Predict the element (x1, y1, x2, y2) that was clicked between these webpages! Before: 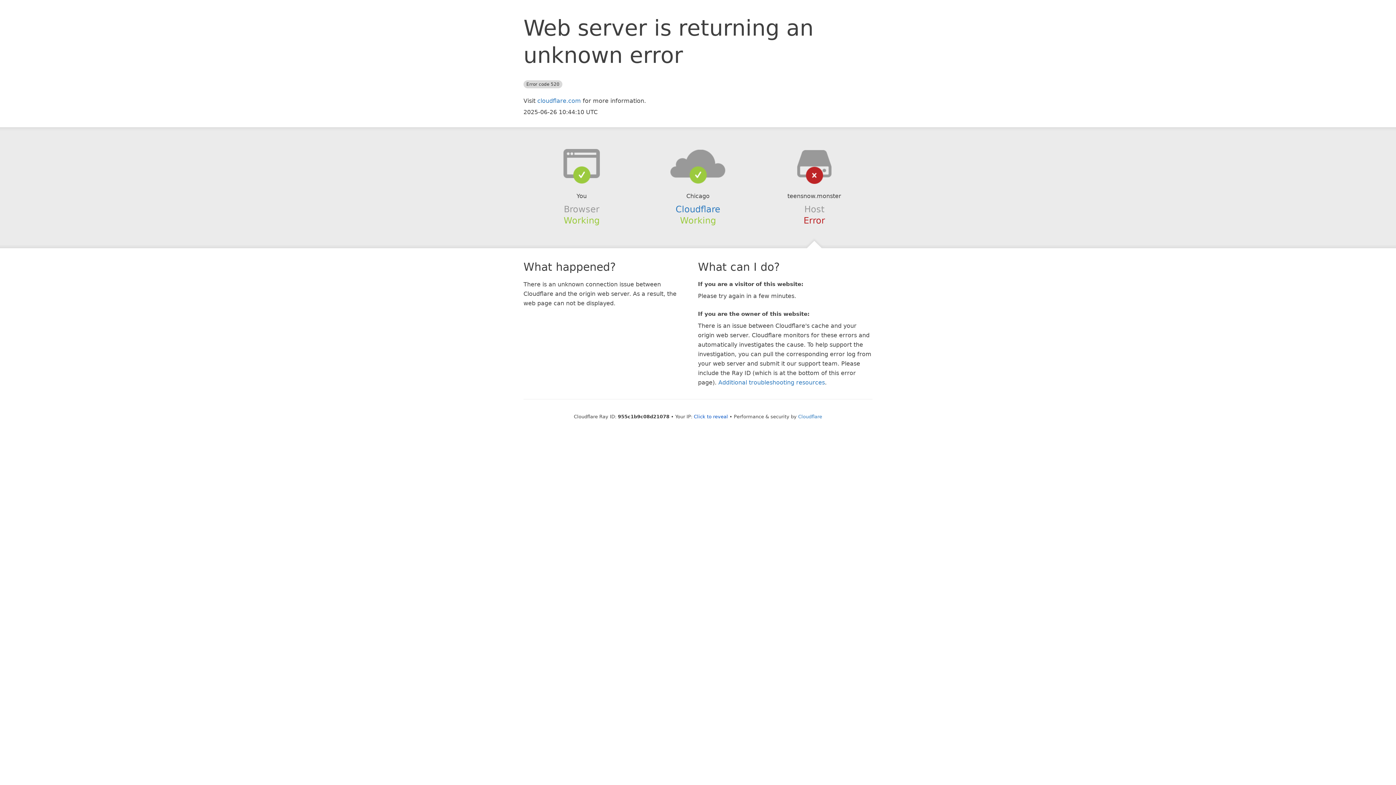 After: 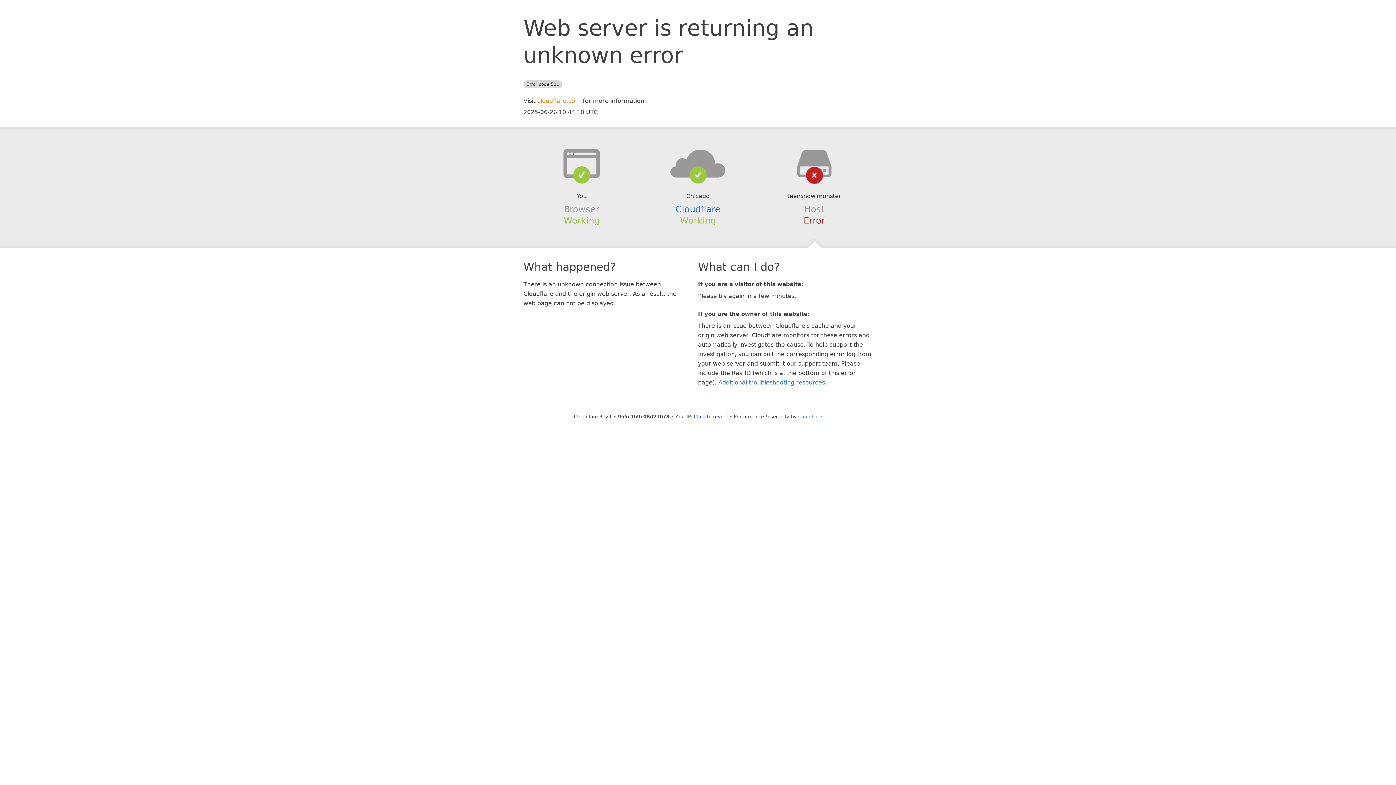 Action: bbox: (537, 97, 581, 104) label: cloudflare.com